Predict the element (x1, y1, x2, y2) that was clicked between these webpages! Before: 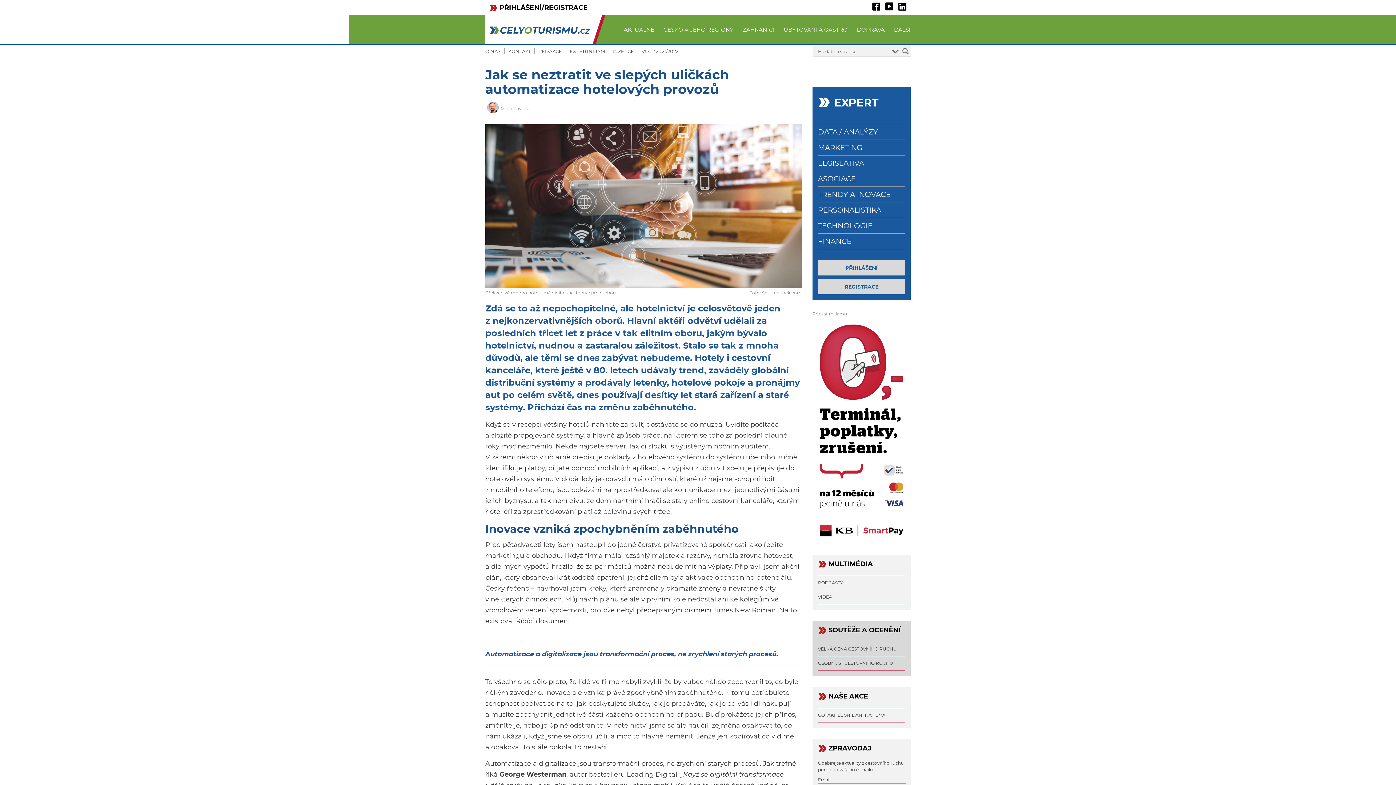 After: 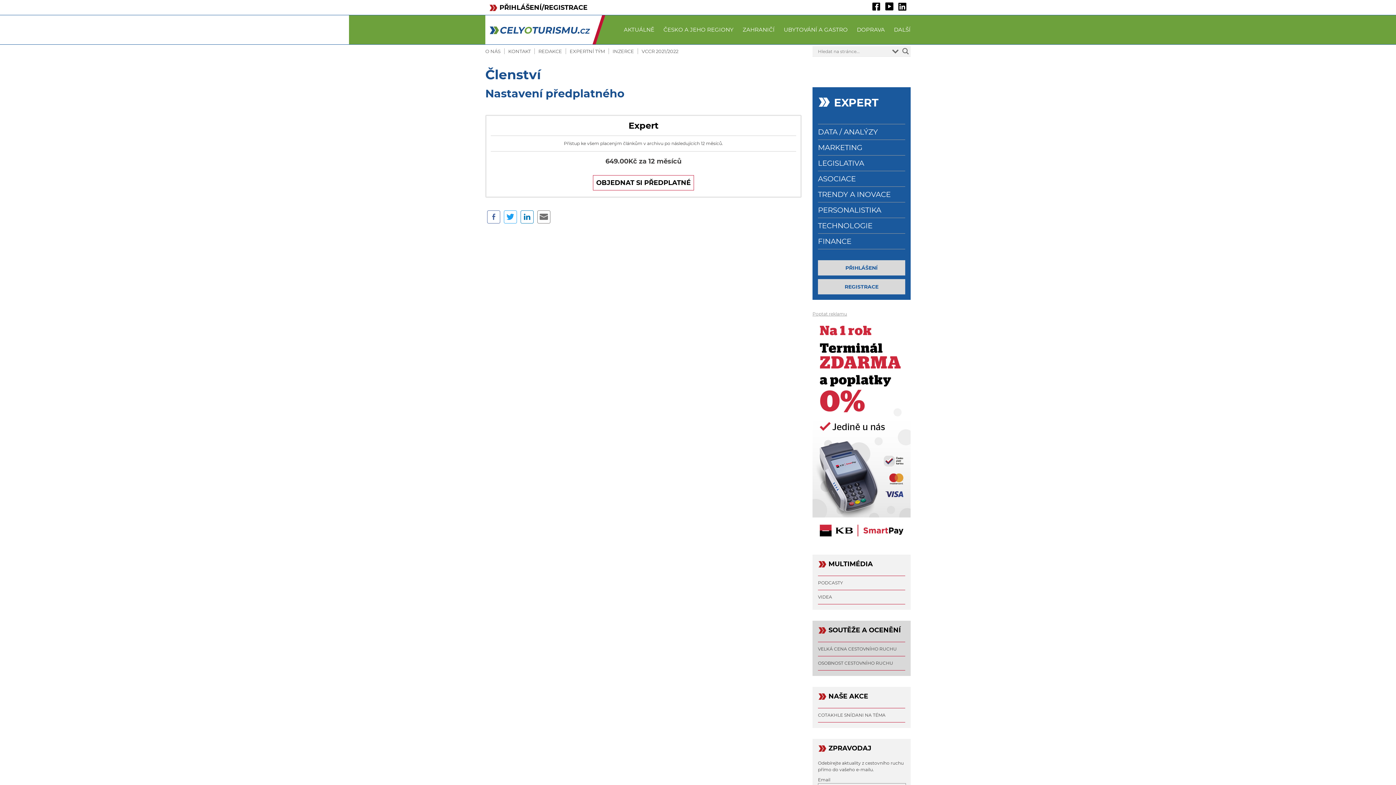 Action: bbox: (818, 279, 905, 294) label: REGISTRACE